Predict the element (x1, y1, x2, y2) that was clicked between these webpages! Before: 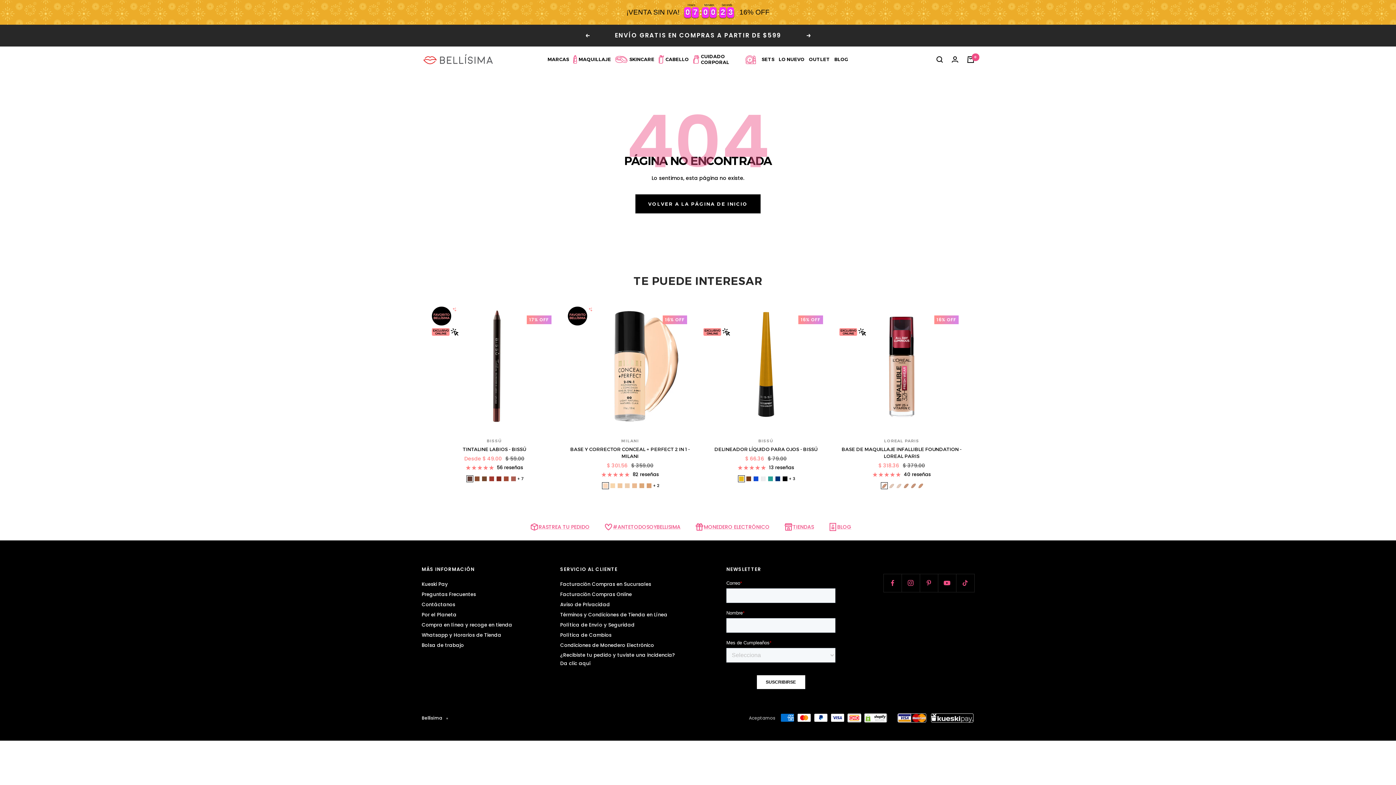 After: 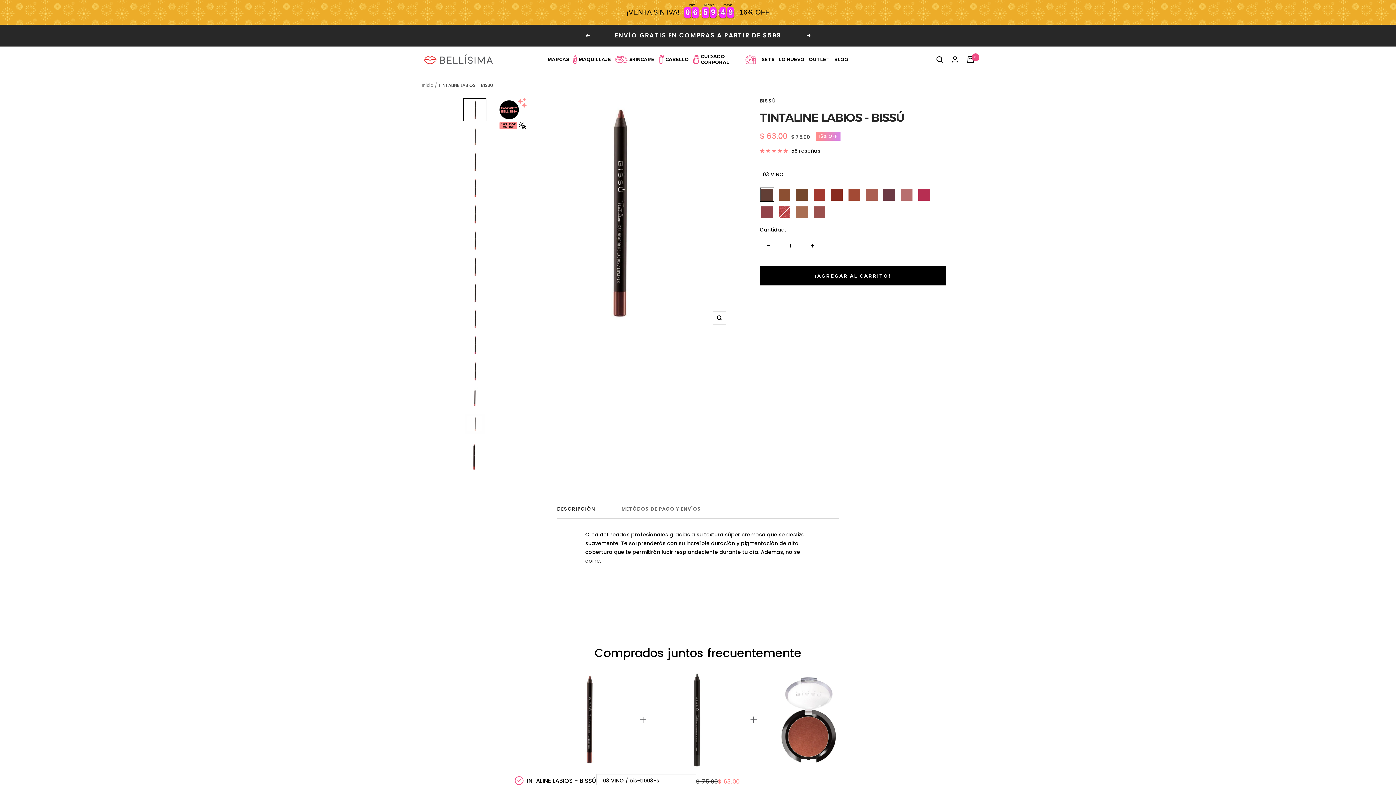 Action: bbox: (432, 304, 556, 429)